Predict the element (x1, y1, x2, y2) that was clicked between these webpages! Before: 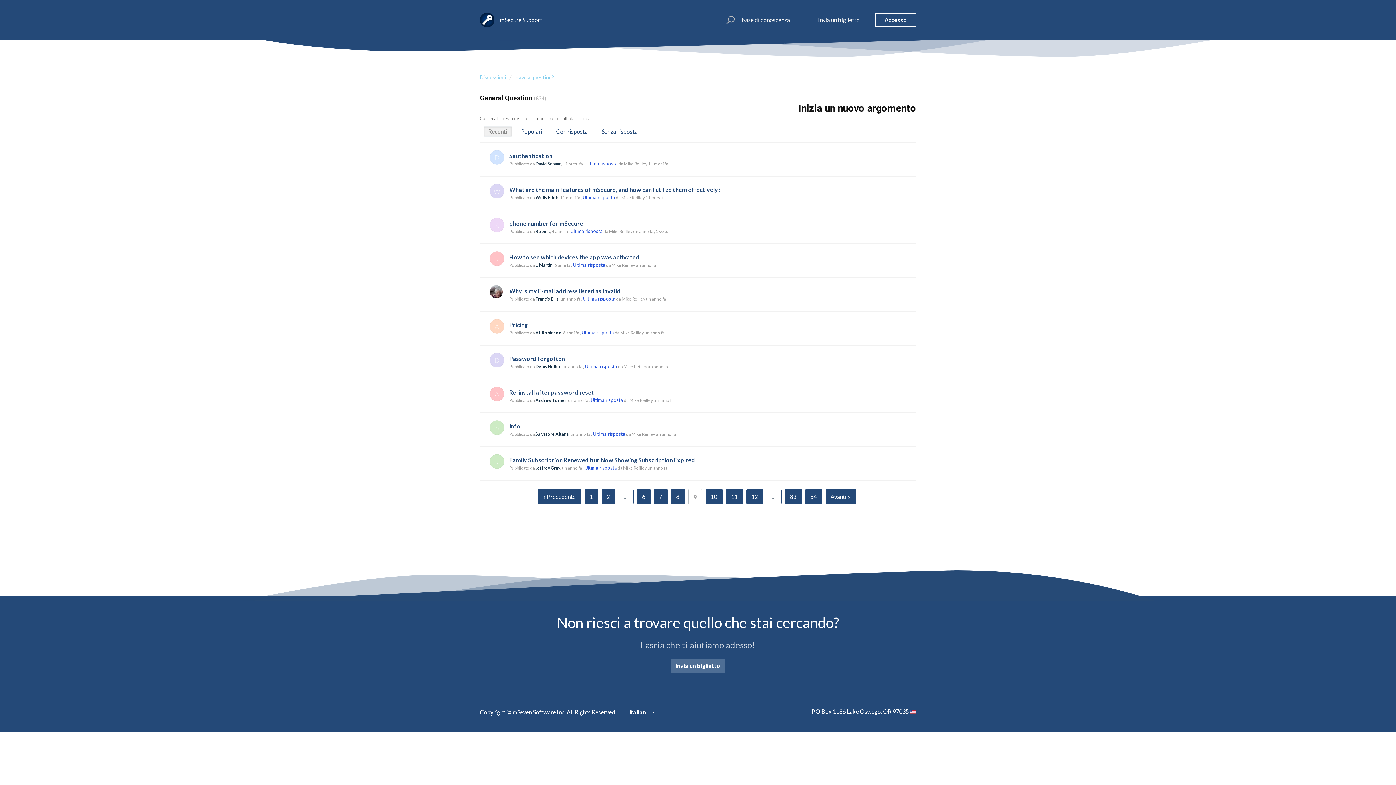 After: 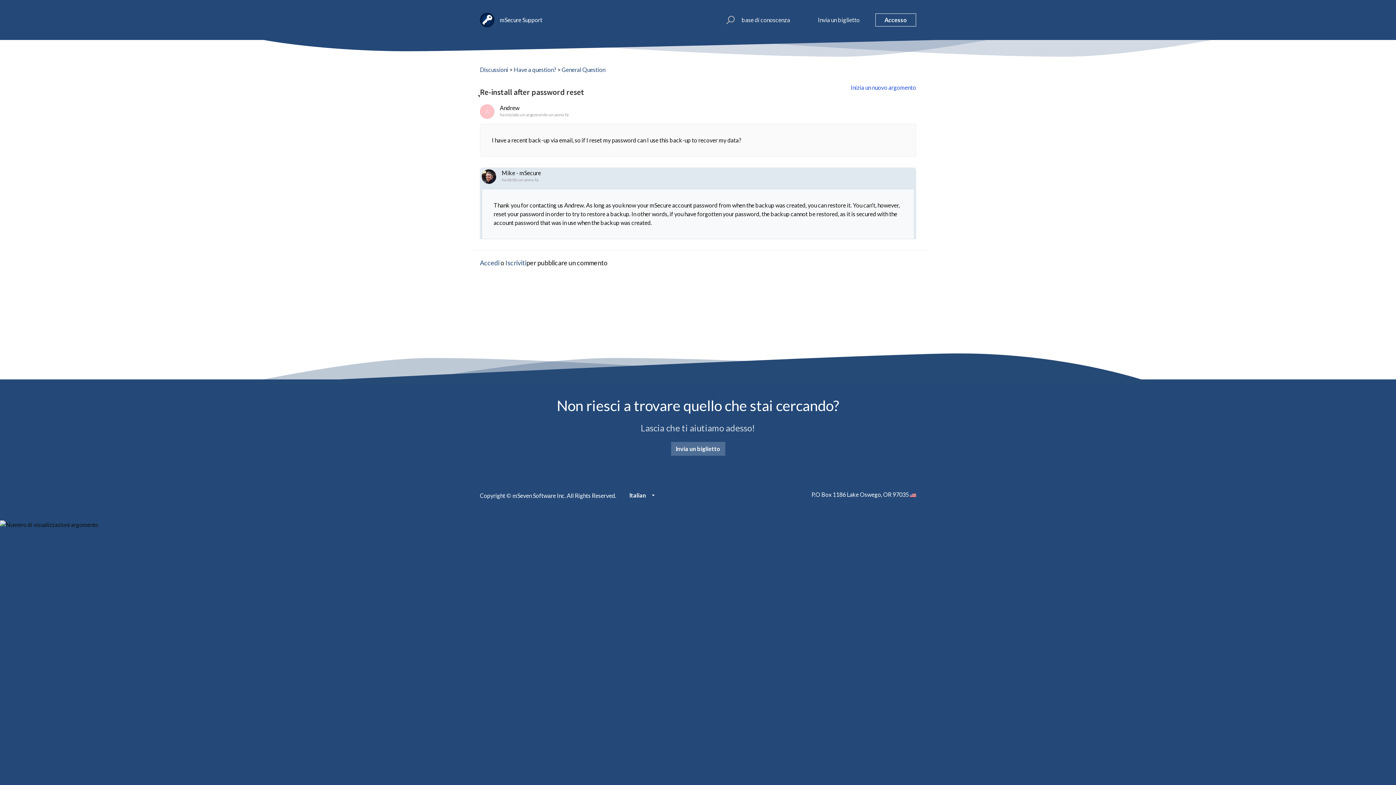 Action: label: Ultima risposta bbox: (590, 397, 623, 403)